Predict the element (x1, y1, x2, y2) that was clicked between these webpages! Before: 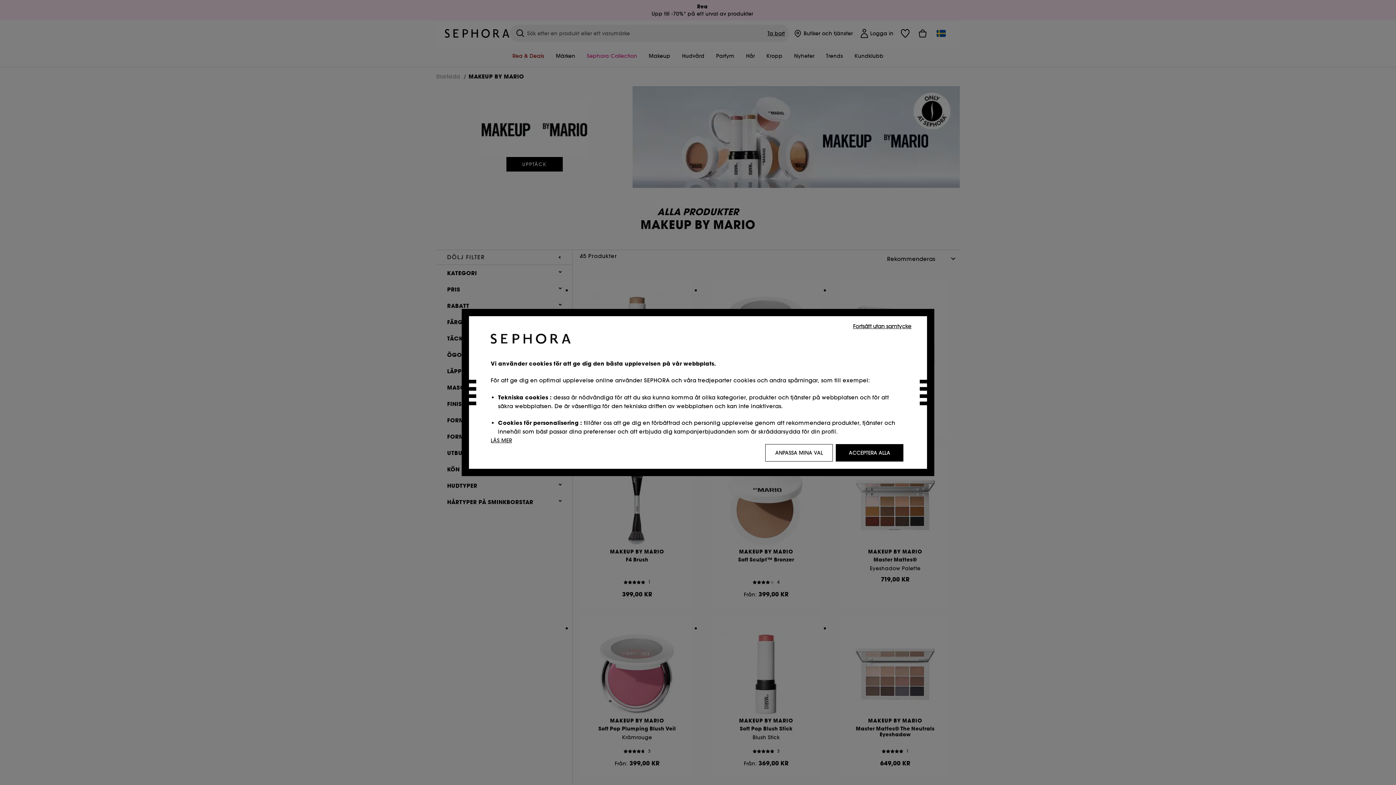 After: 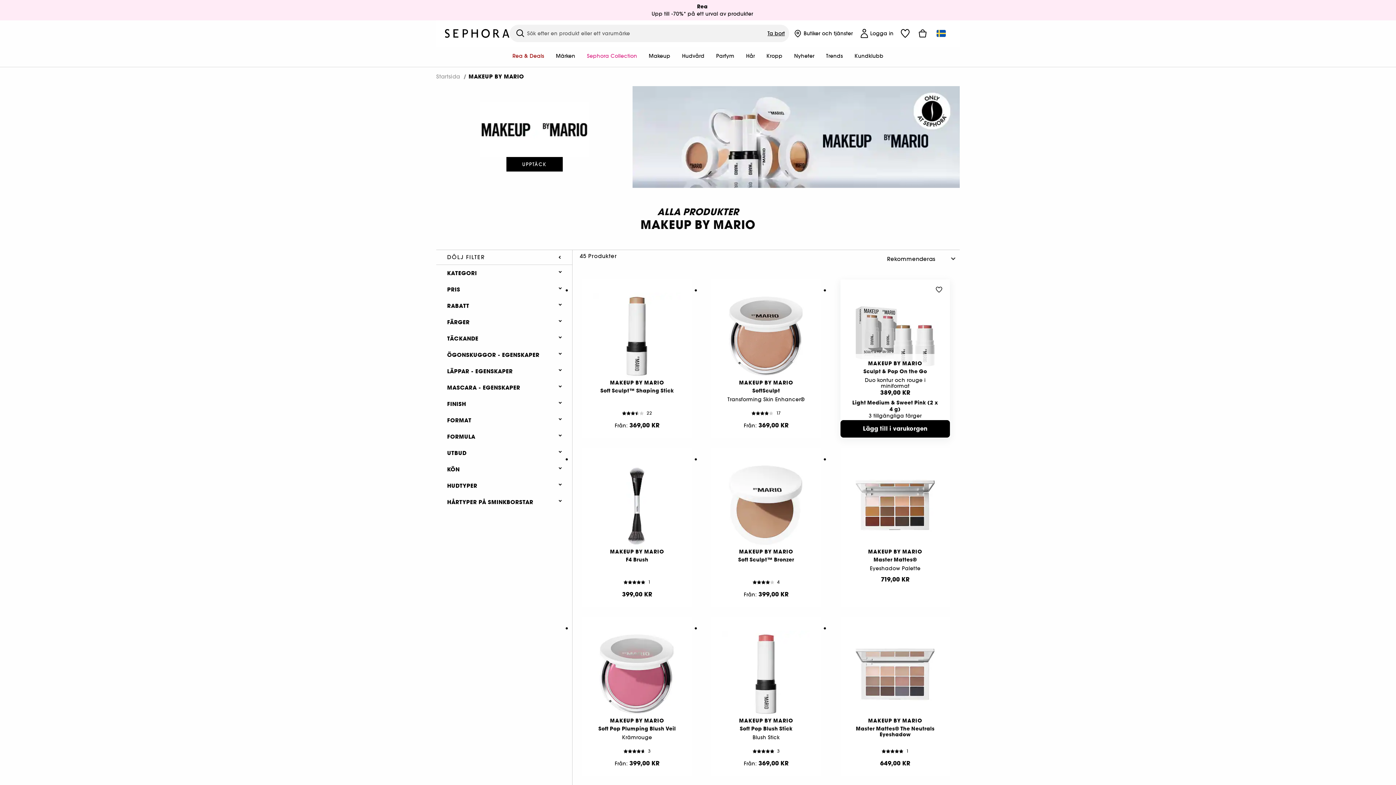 Action: bbox: (848, 321, 916, 330) label: Fortsätt utan samtycke